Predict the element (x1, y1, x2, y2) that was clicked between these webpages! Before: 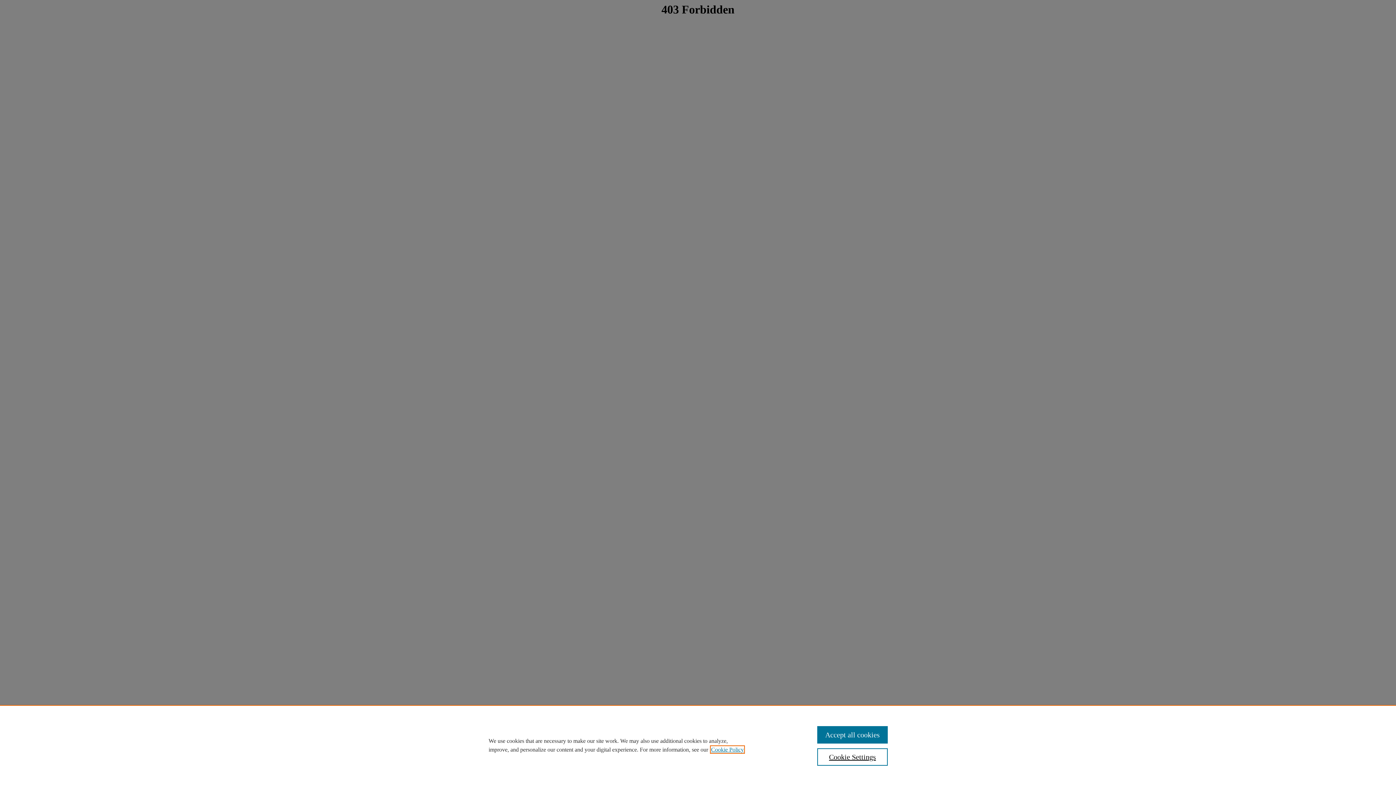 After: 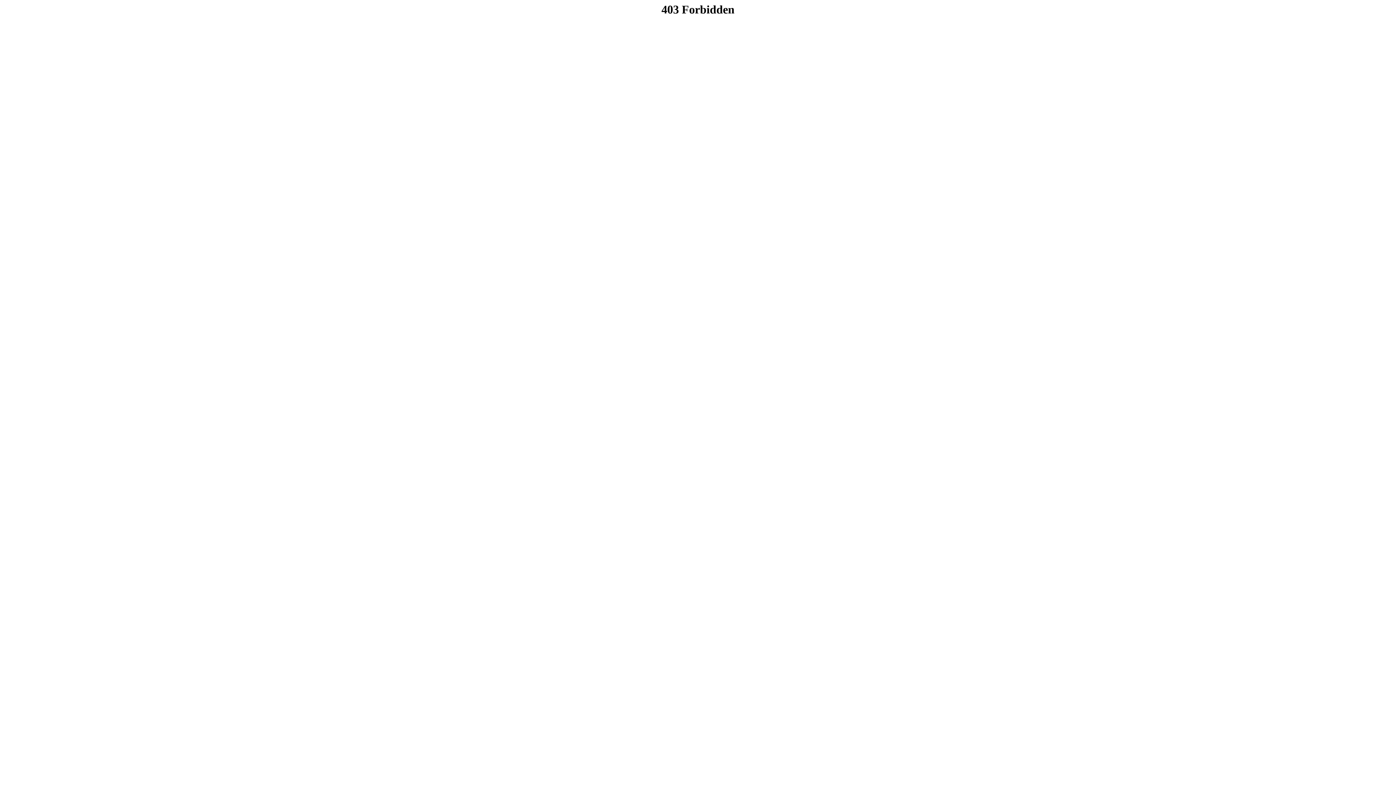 Action: bbox: (817, 726, 887, 744) label: Accept all cookies